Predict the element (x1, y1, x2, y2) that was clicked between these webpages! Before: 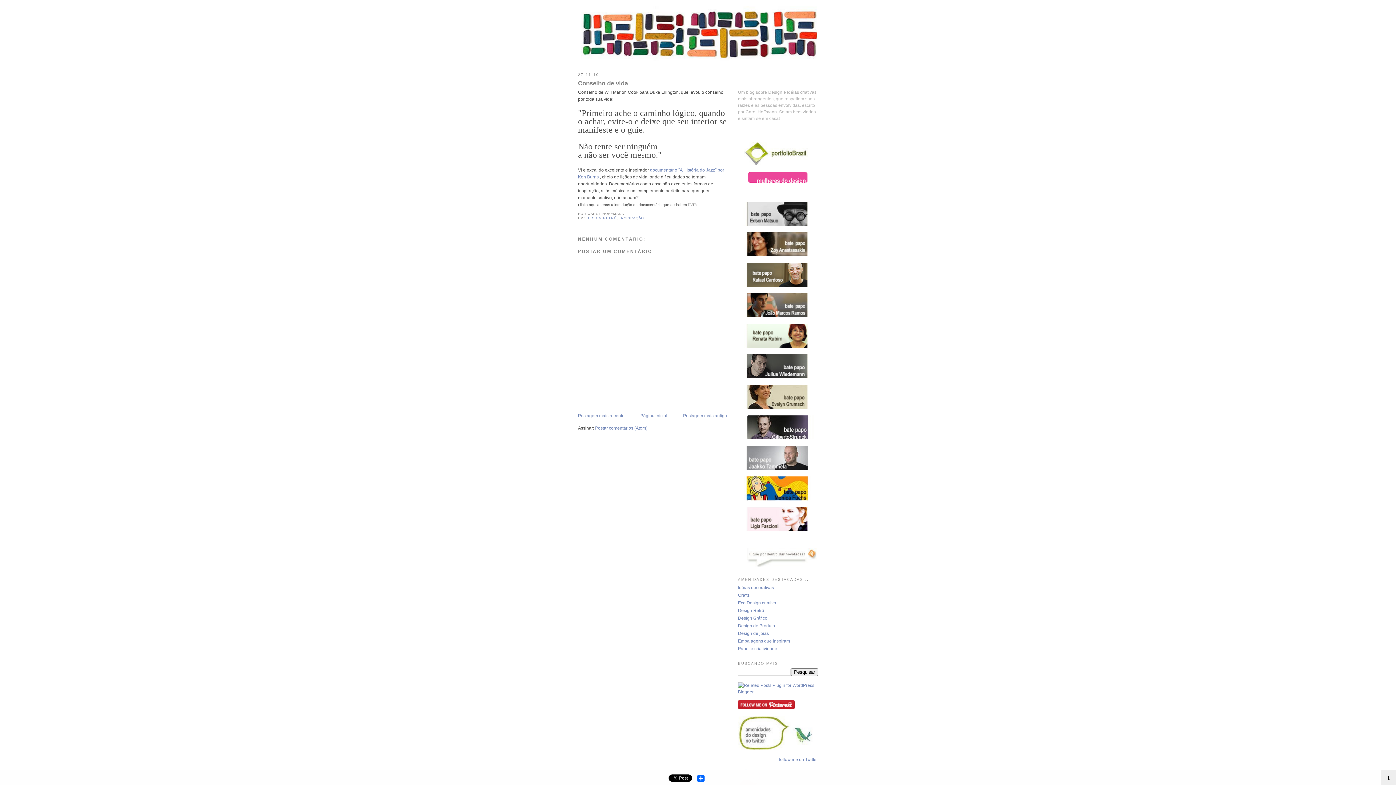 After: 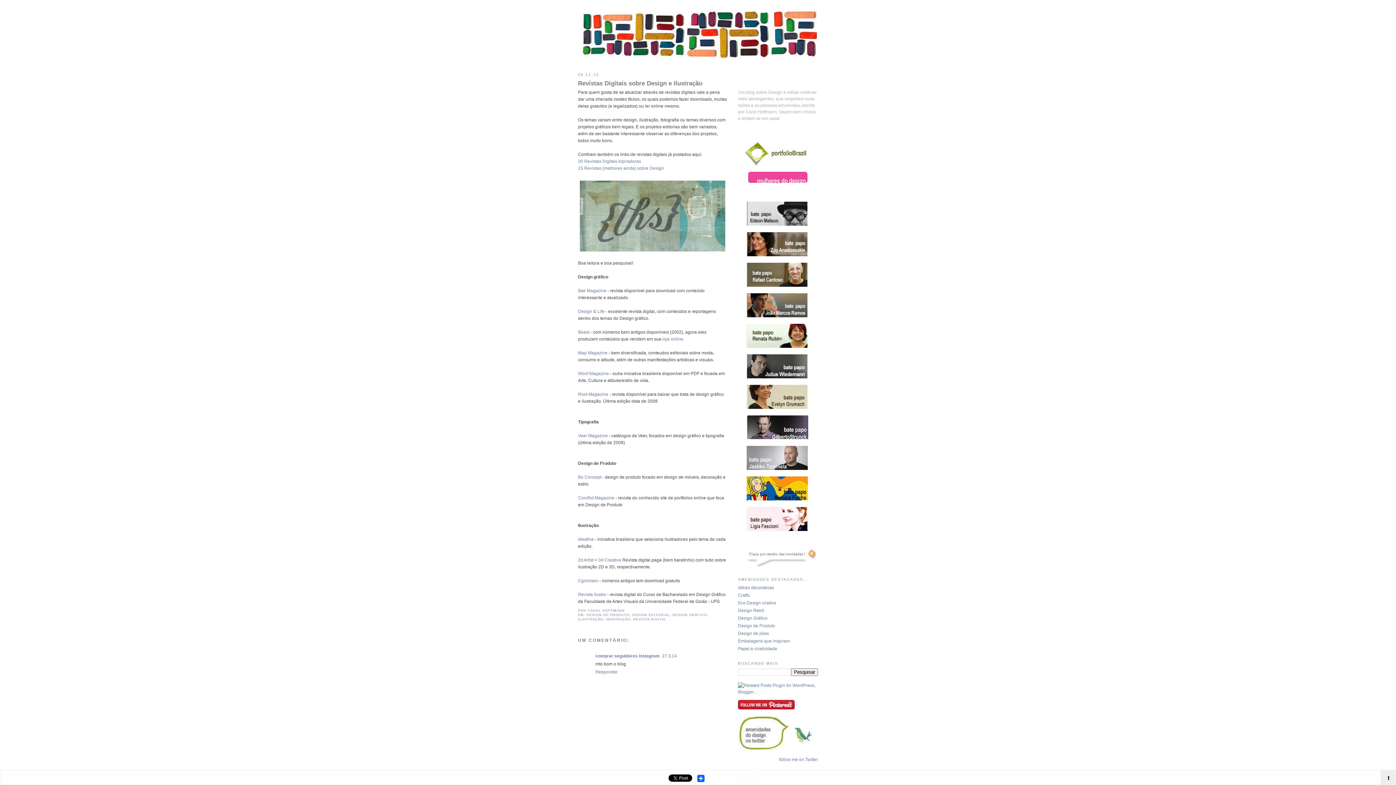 Action: bbox: (578, 413, 624, 418) label: Postagem mais recente